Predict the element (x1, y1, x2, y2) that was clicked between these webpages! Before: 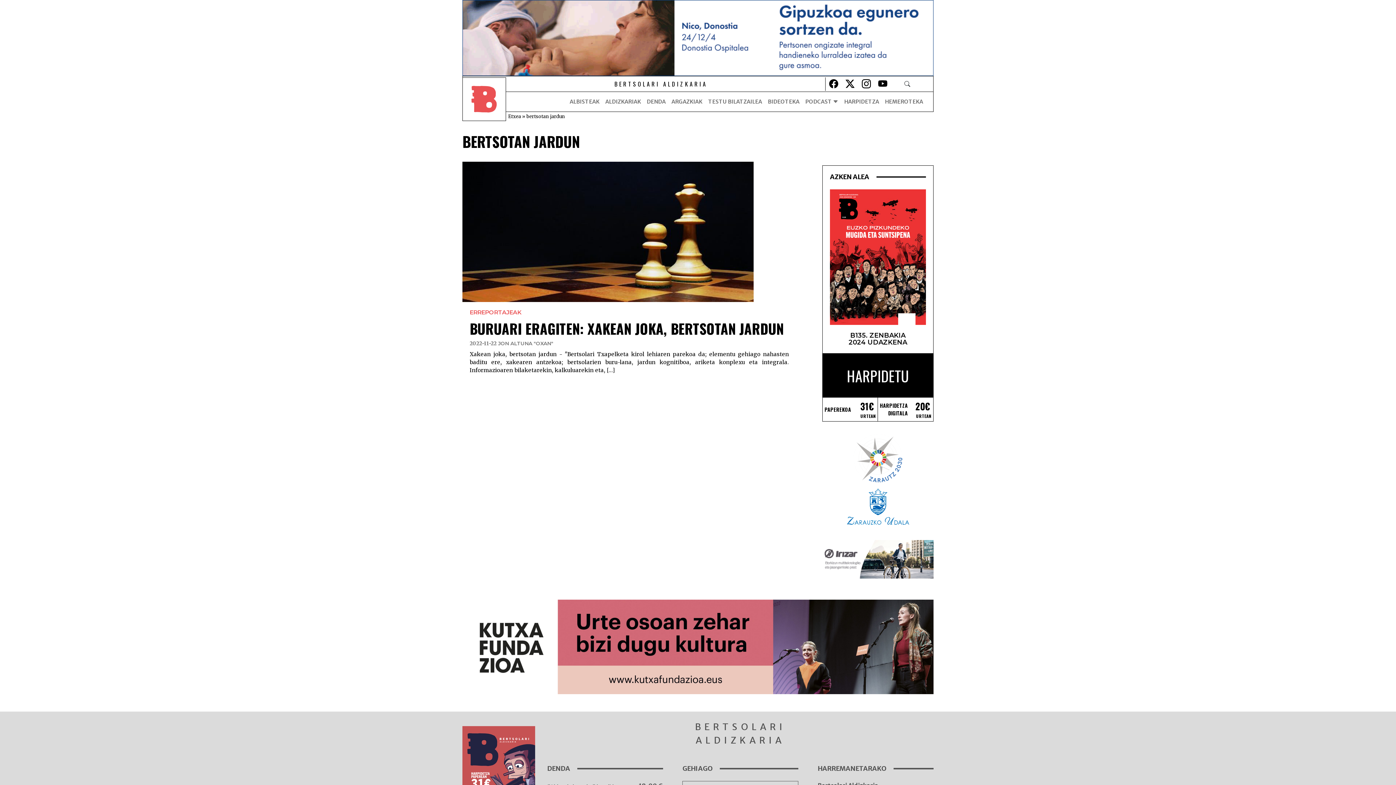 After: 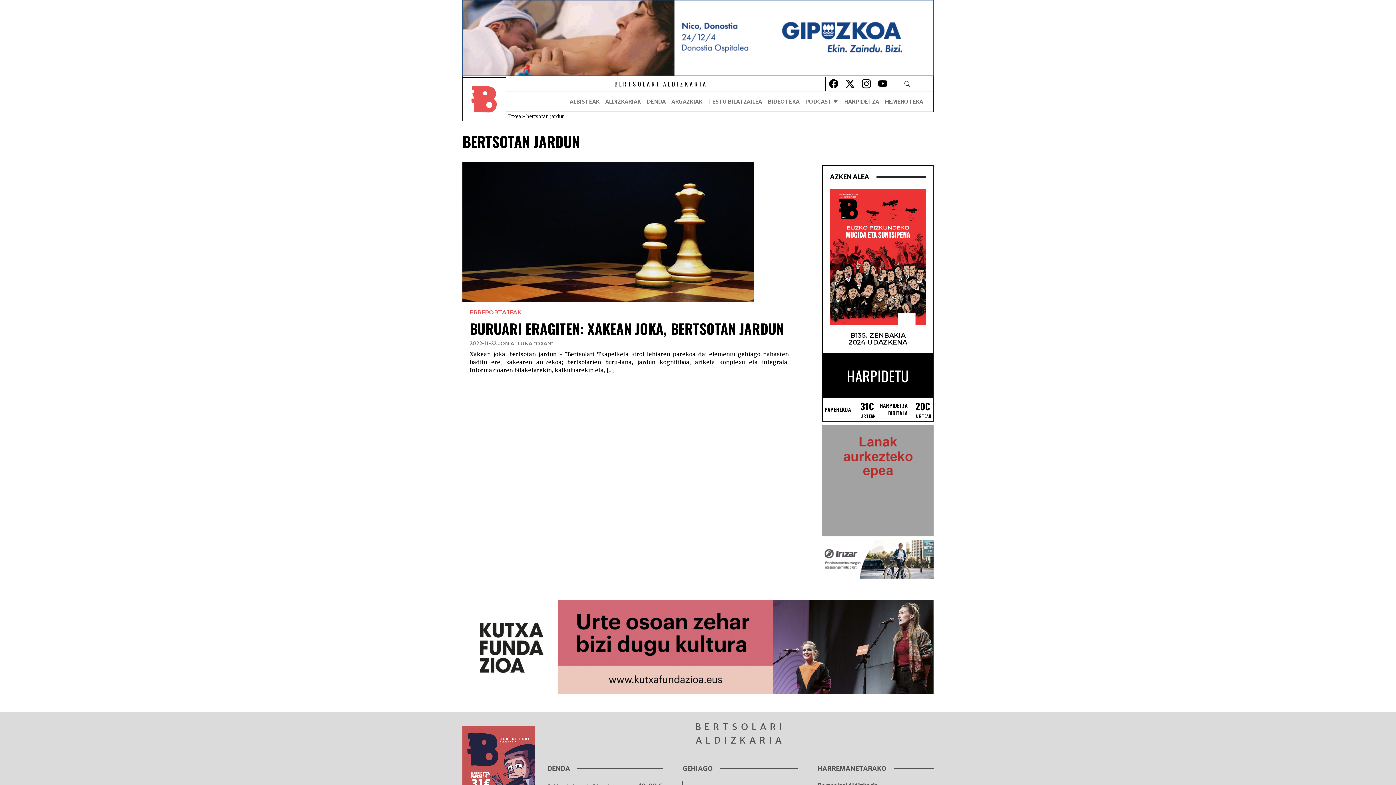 Action: bbox: (462, 643, 933, 650)